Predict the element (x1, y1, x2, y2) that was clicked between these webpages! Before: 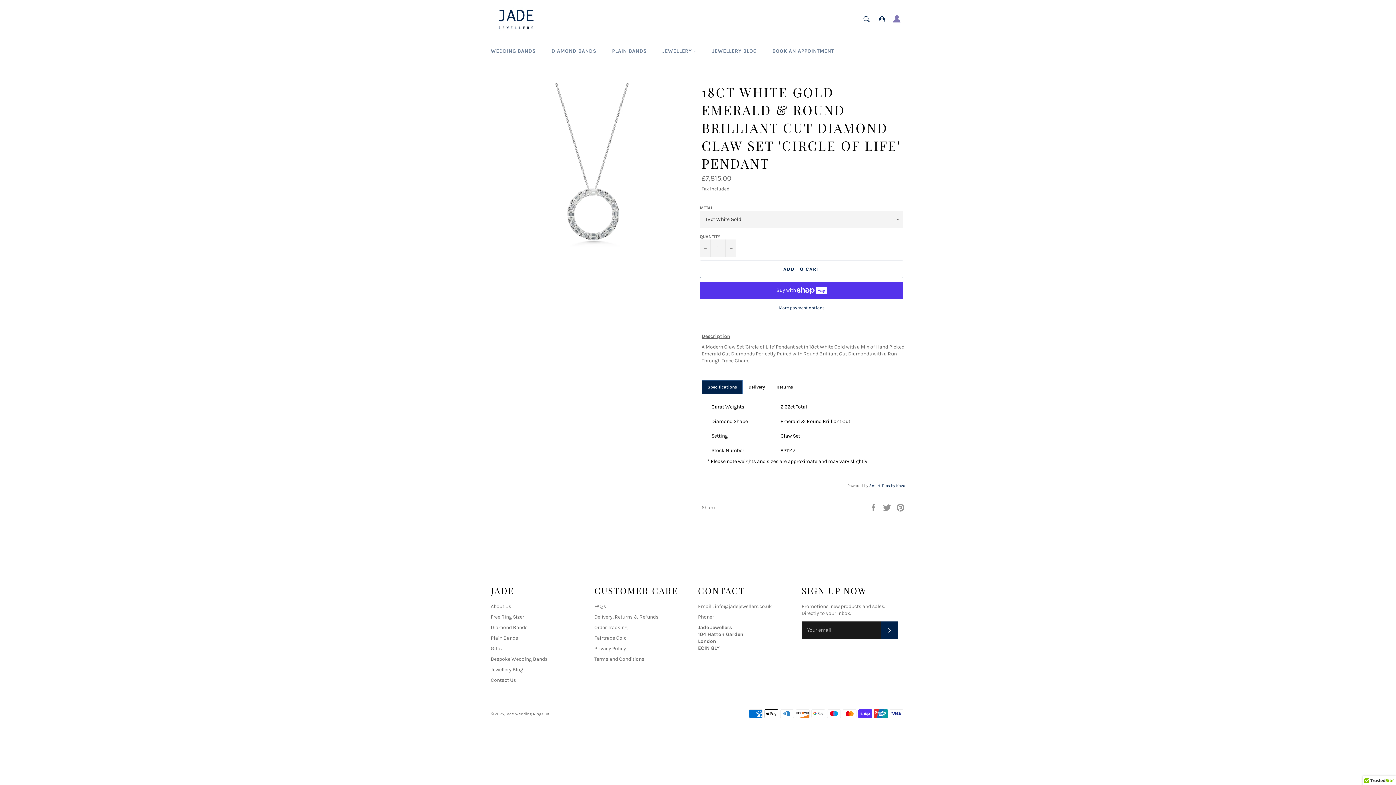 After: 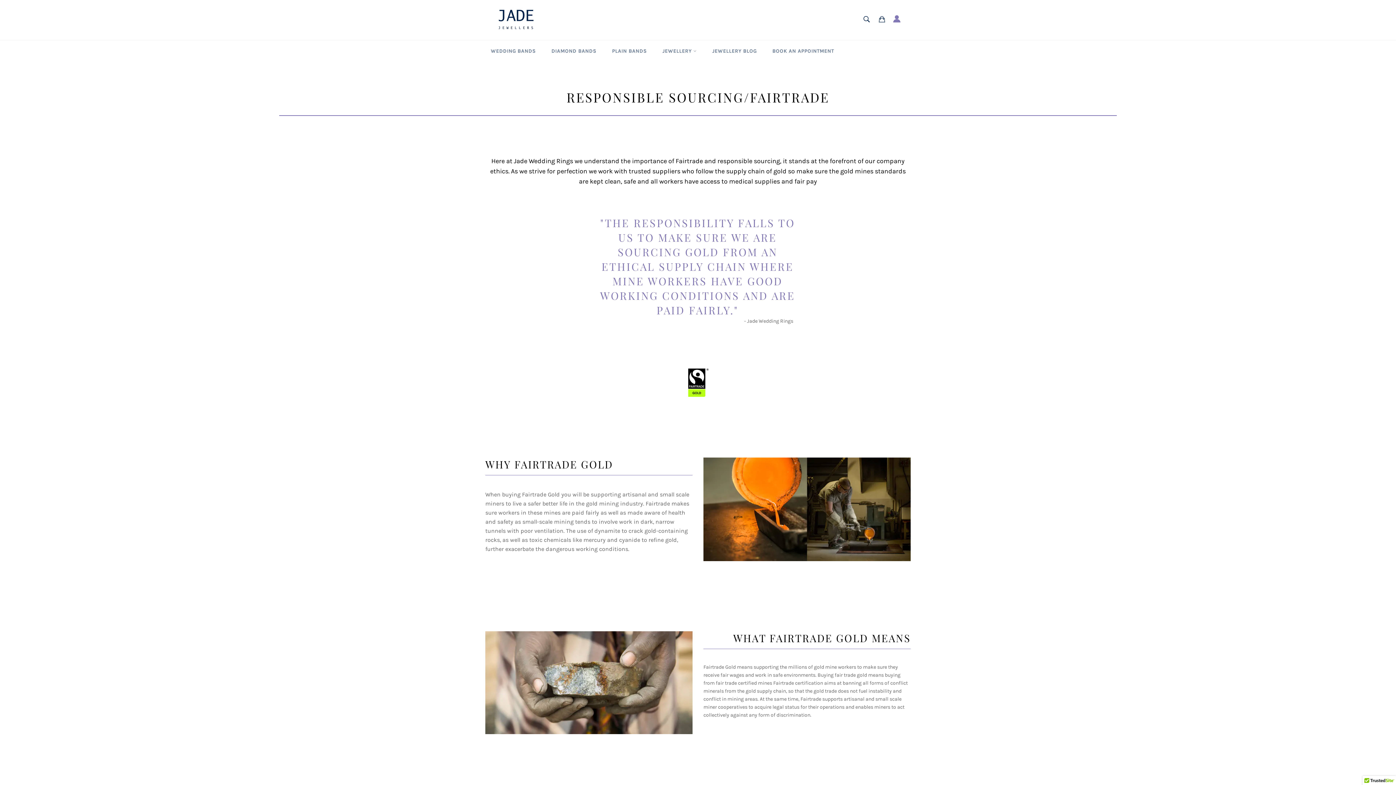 Action: label: Fairtrade Gold bbox: (594, 635, 626, 641)